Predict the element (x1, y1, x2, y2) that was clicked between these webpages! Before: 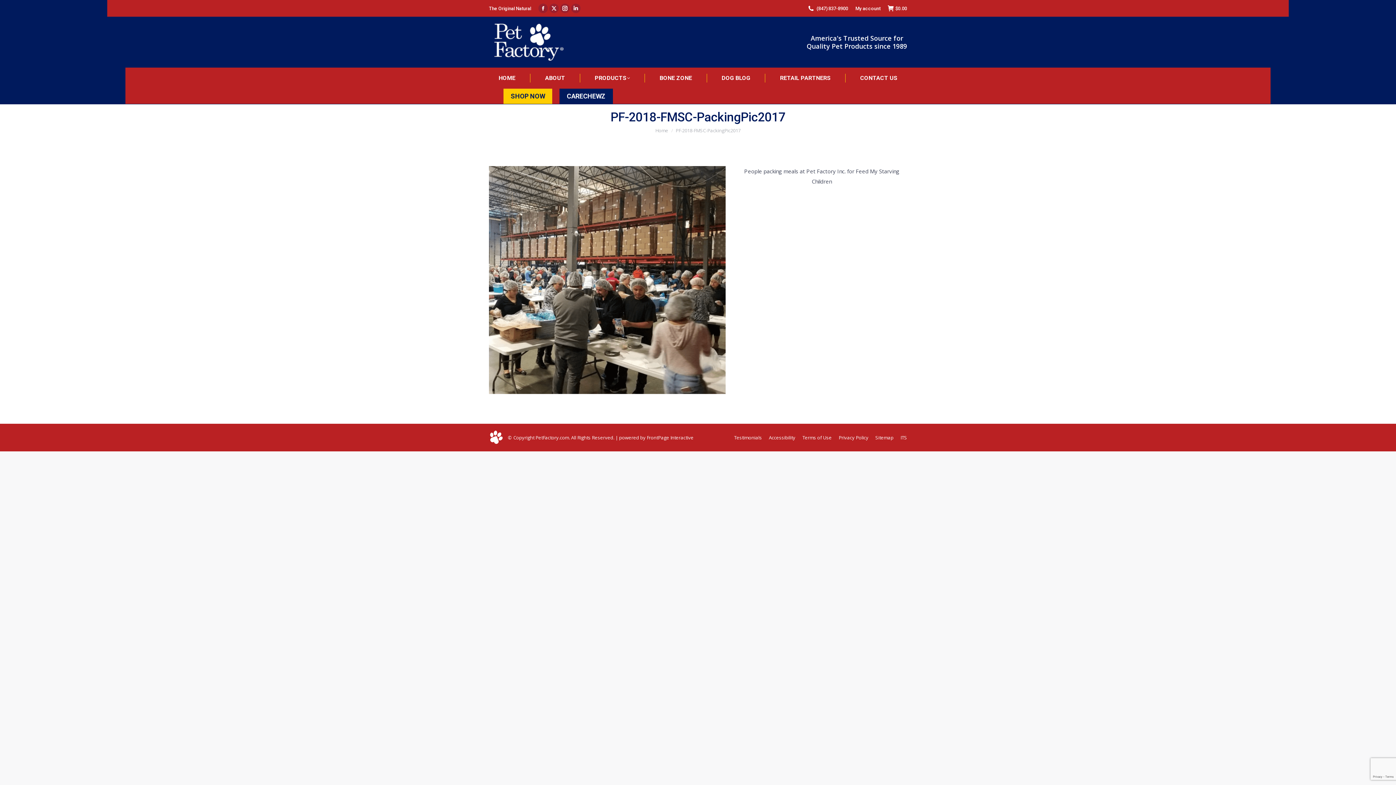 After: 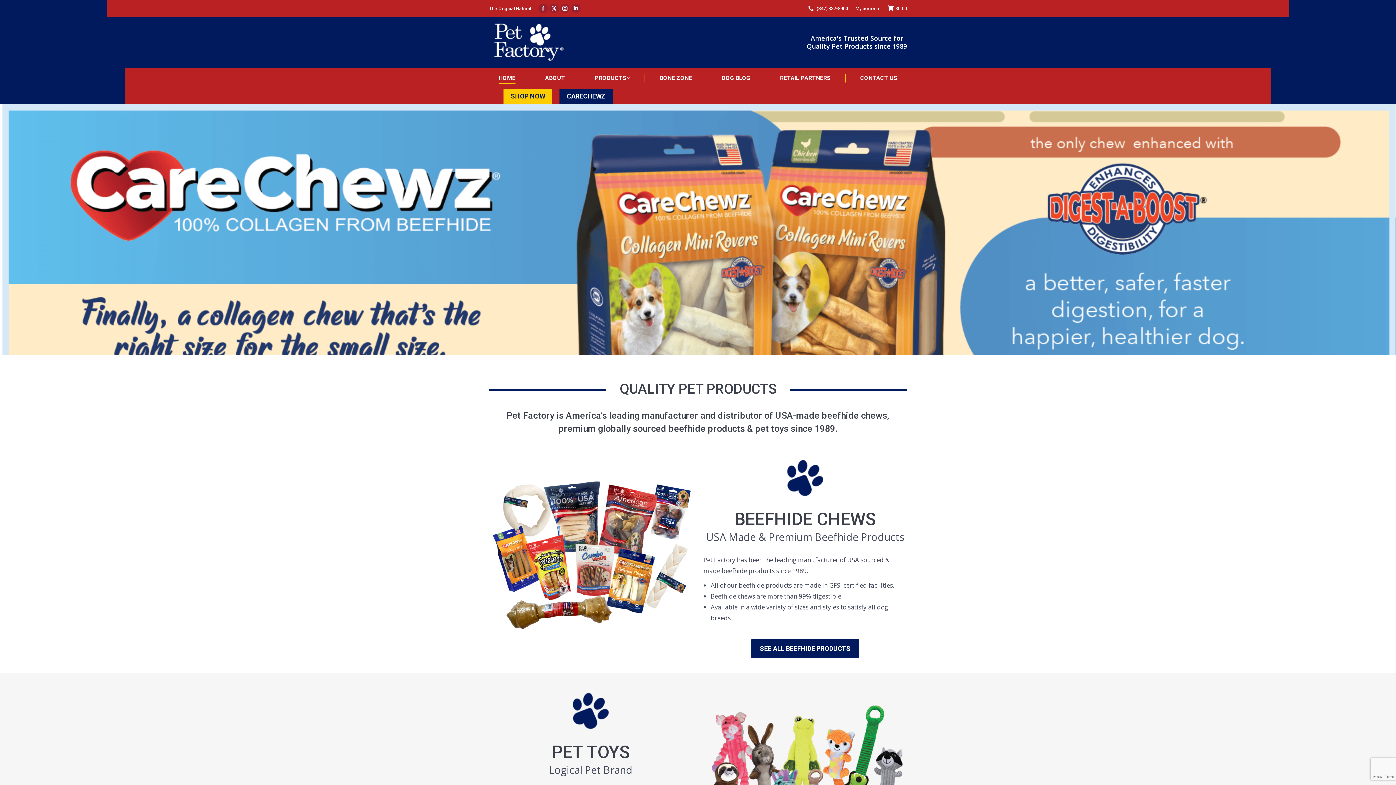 Action: bbox: (655, 127, 668, 133) label: Home